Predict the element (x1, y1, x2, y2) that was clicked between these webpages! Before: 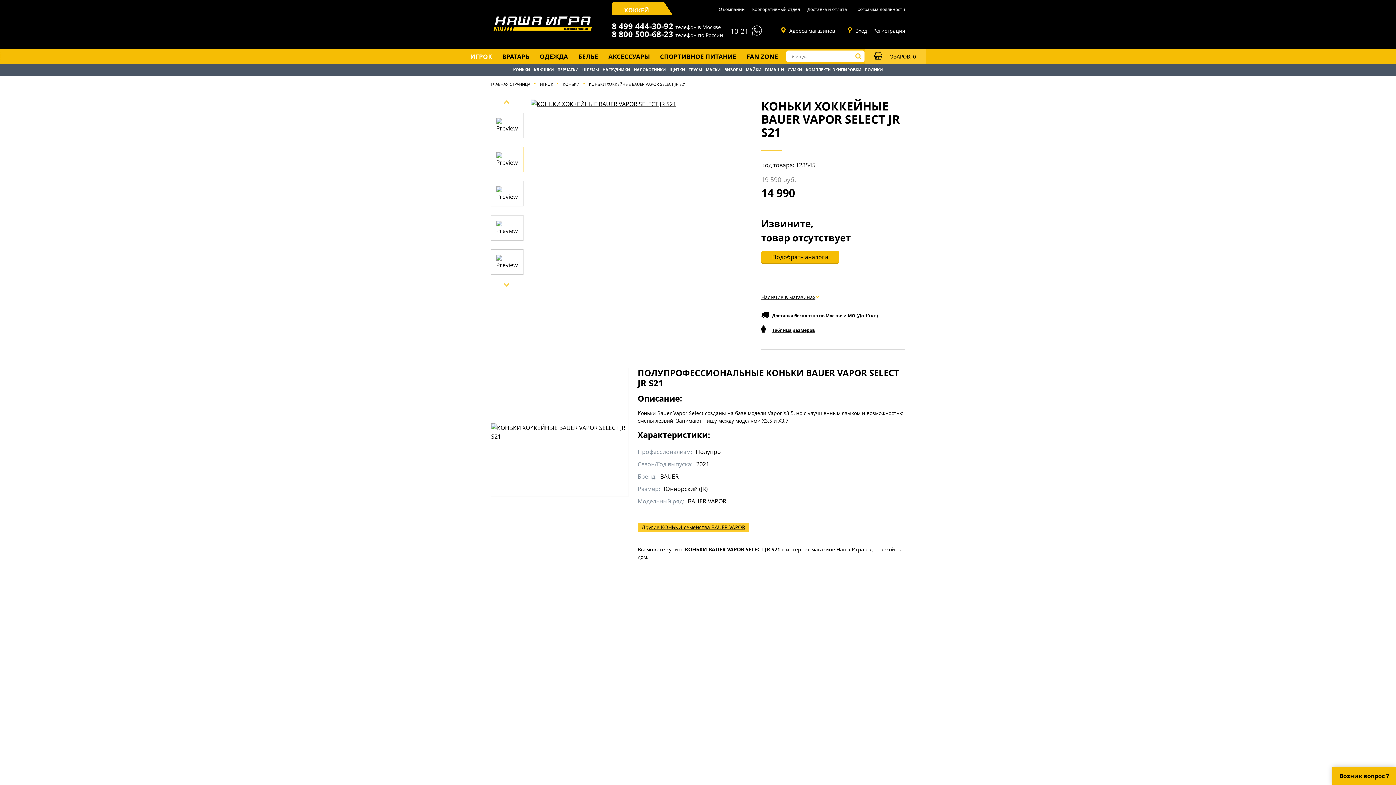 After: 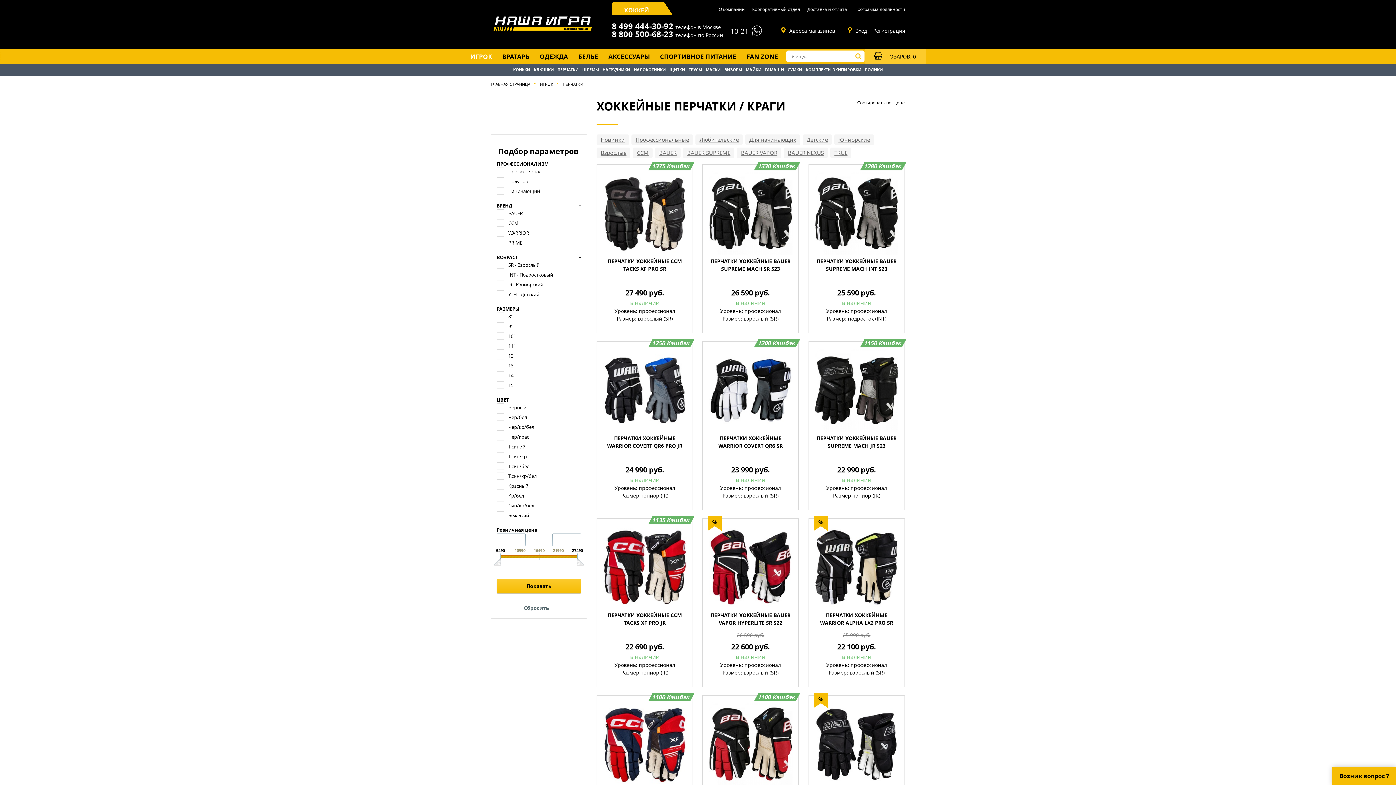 Action: label: ПЕРЧАТКИ bbox: (557, 66, 578, 72)